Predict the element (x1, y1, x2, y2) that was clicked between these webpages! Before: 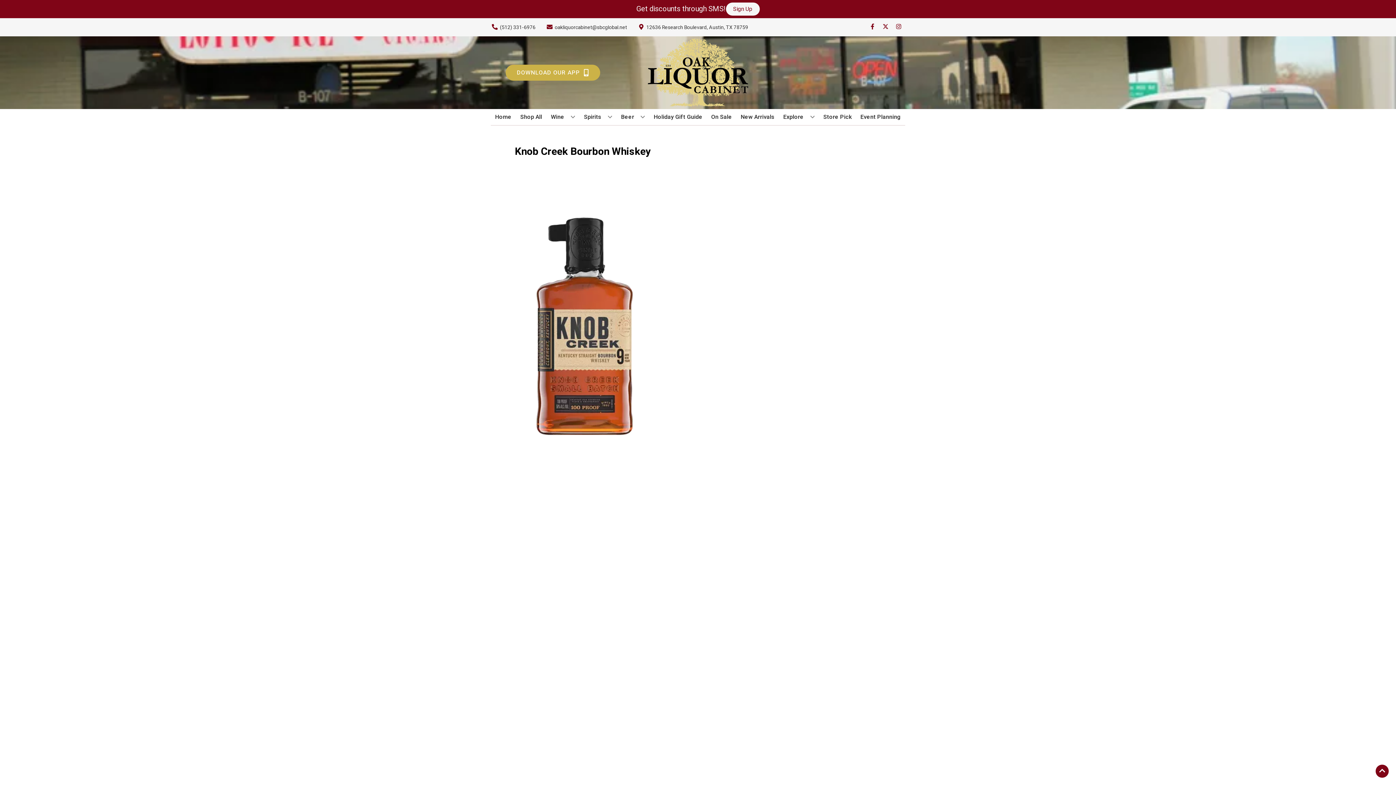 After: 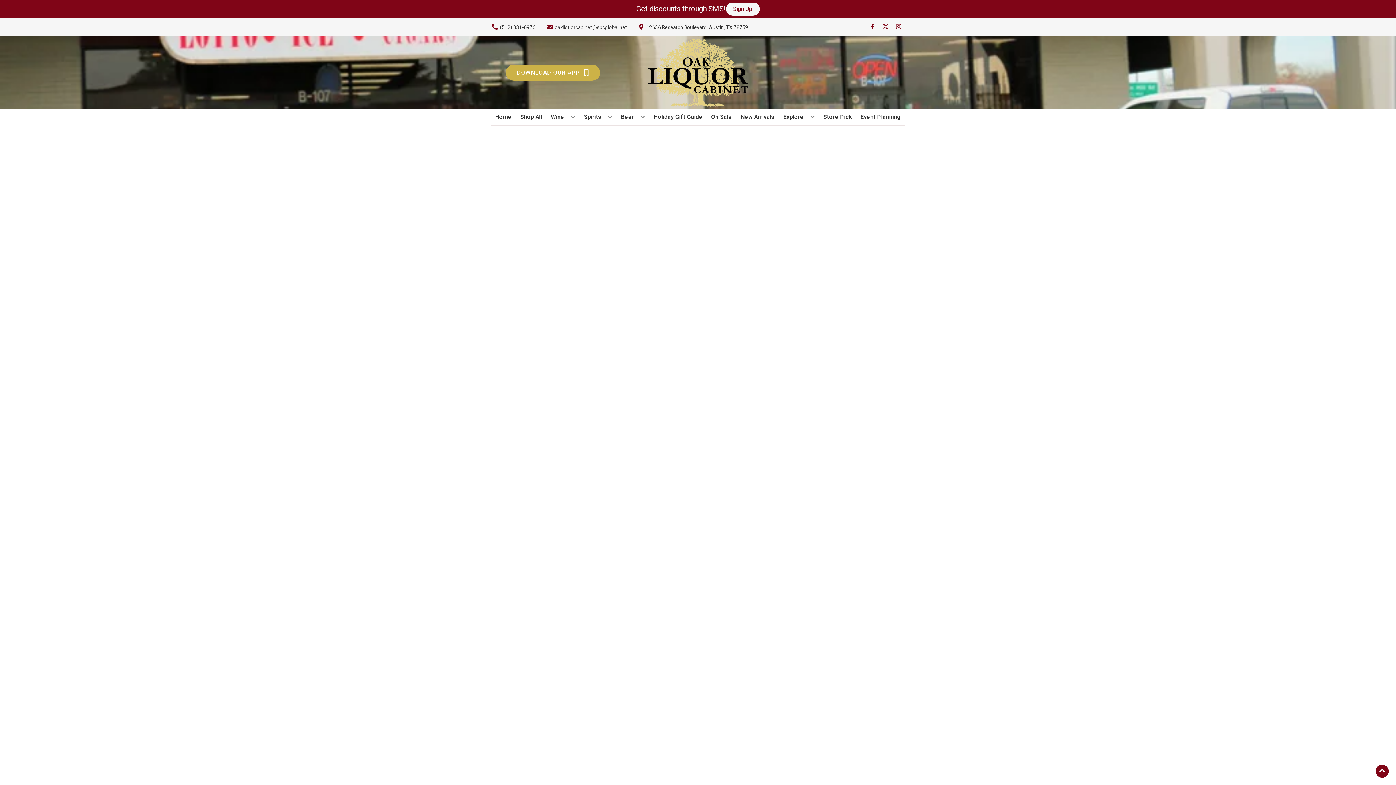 Action: label: New Arrivals bbox: (738, 109, 777, 125)